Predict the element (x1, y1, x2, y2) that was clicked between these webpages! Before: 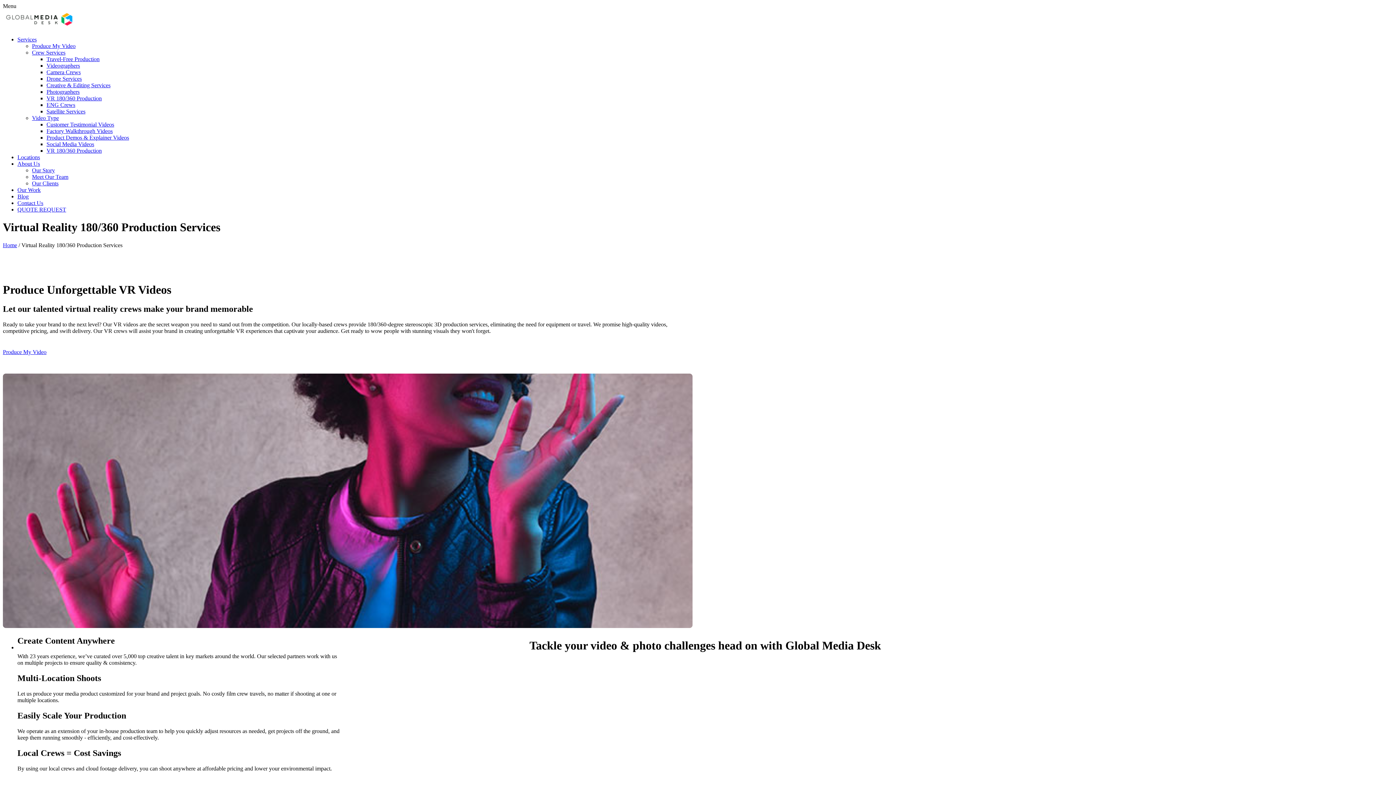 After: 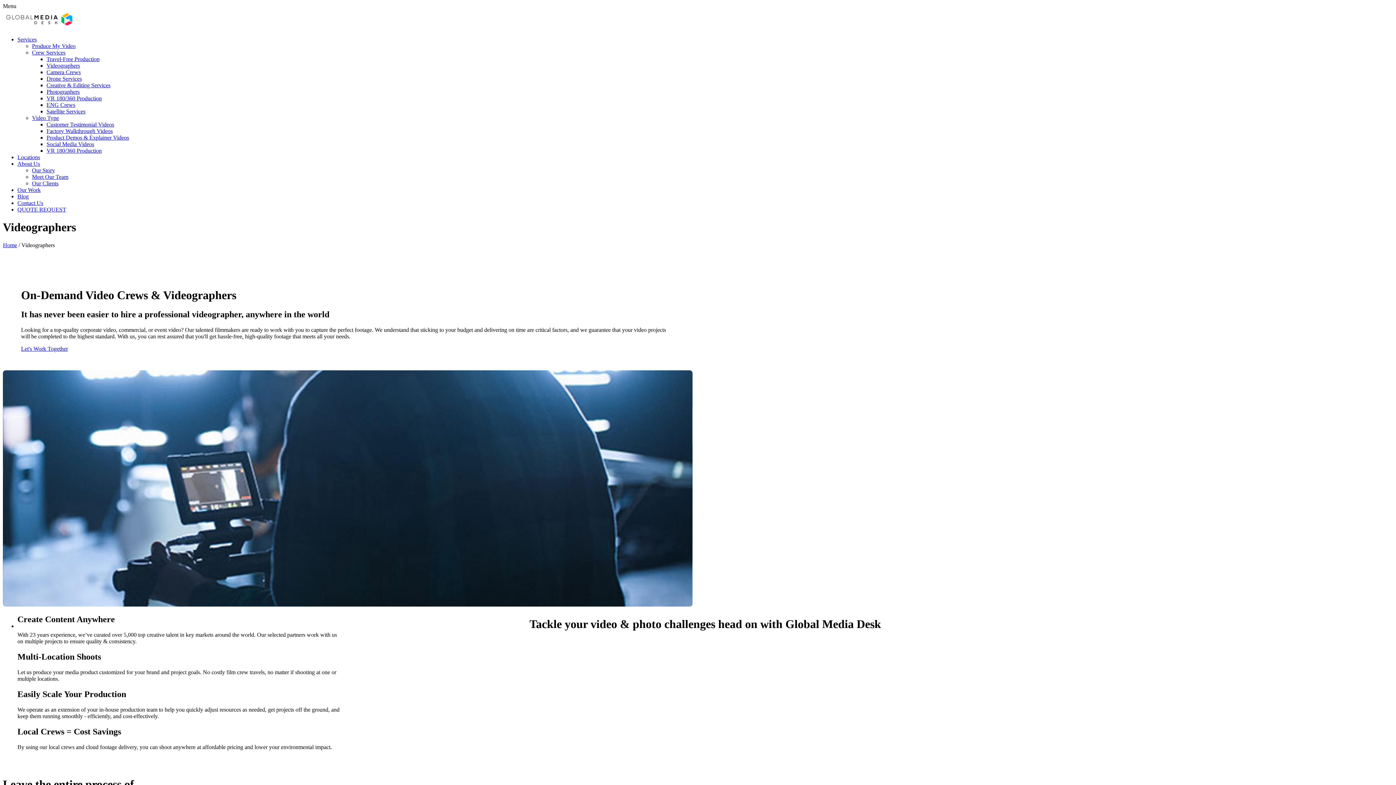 Action: bbox: (46, 62, 80, 68) label: Videographers